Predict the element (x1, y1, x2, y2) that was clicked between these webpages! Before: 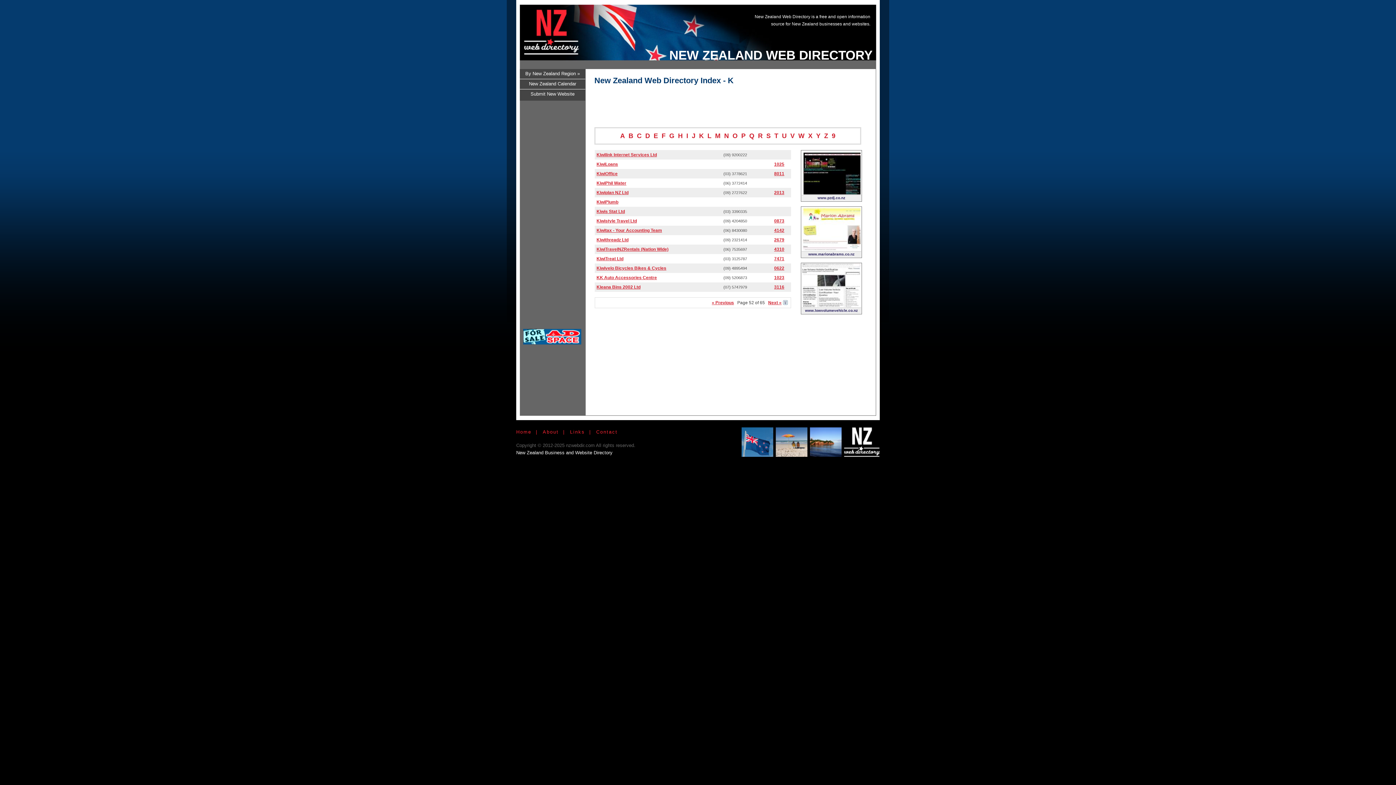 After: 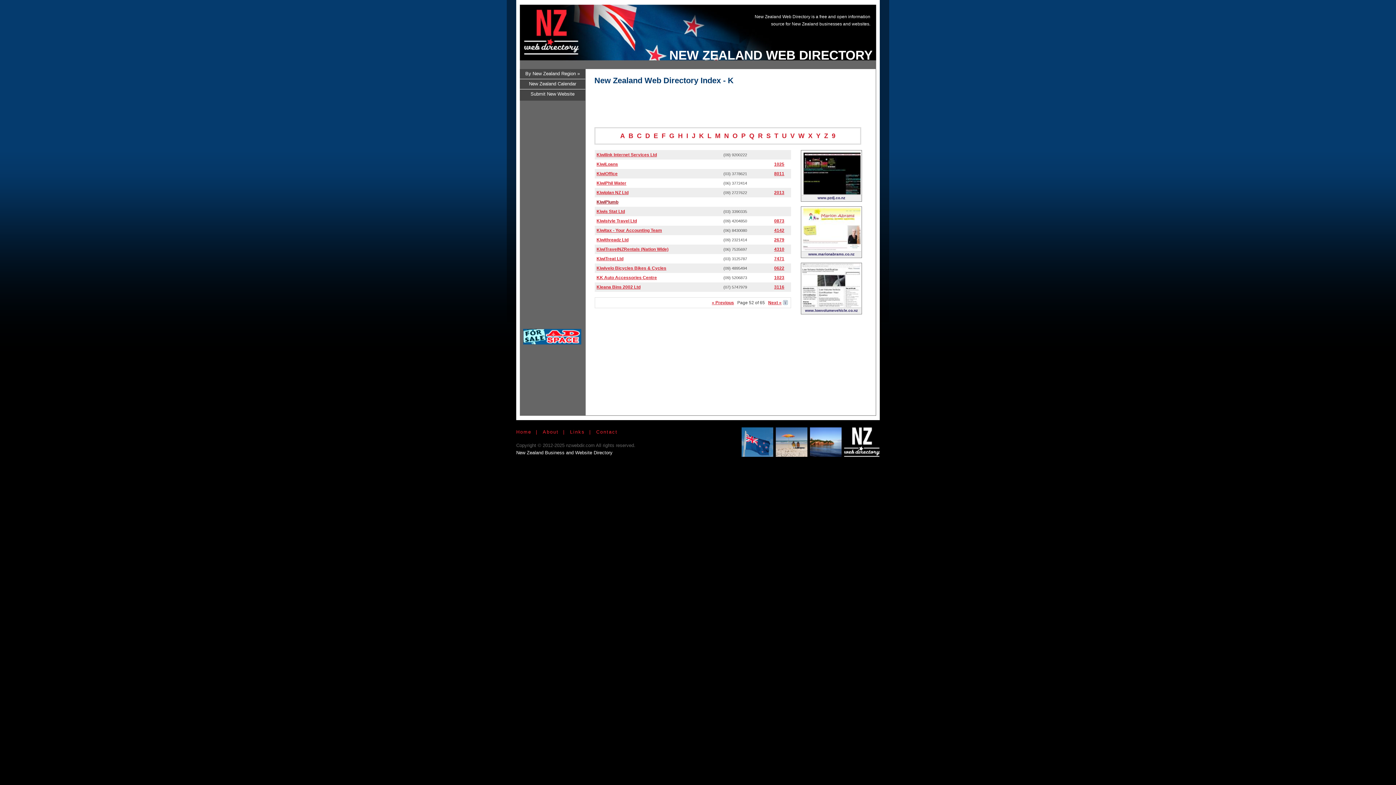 Action: label: KiwiPlumb bbox: (596, 199, 618, 204)